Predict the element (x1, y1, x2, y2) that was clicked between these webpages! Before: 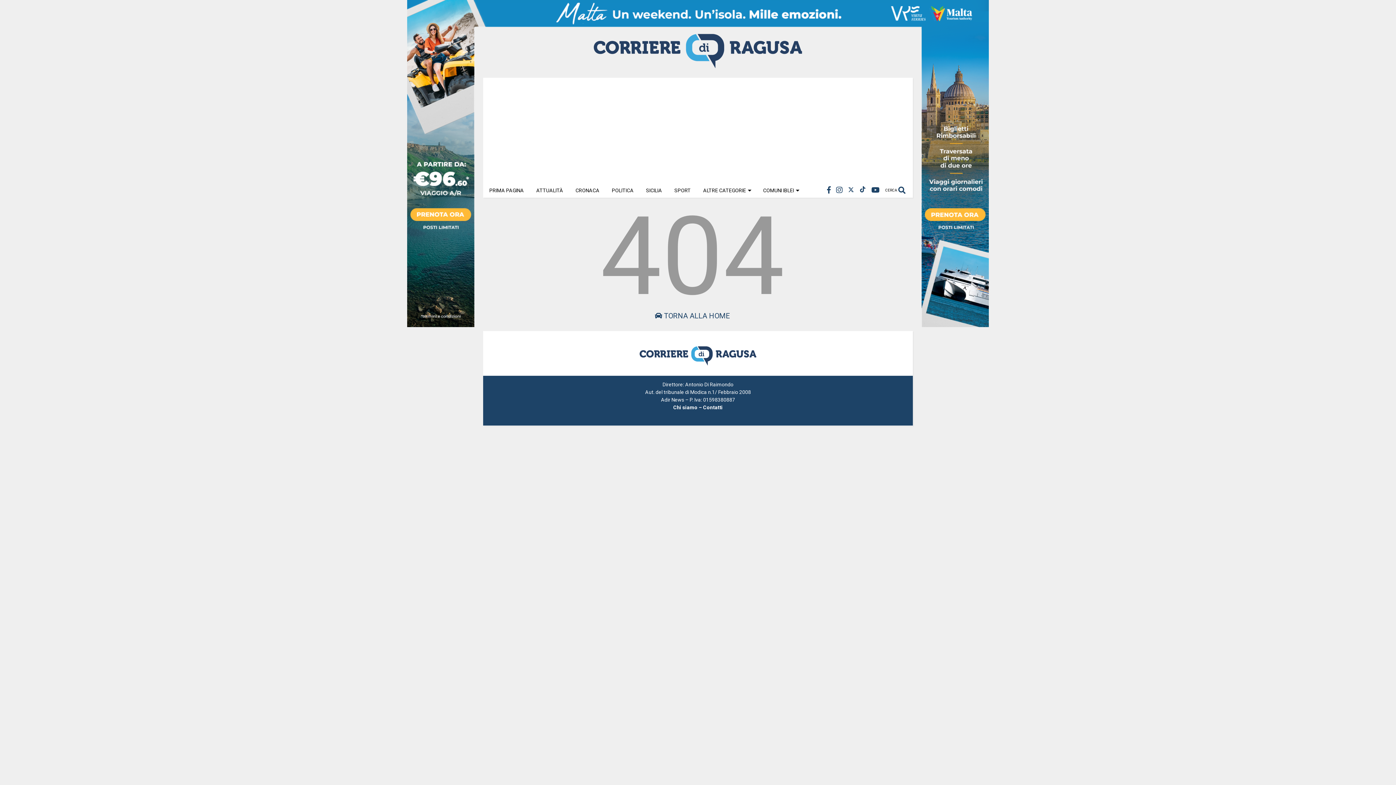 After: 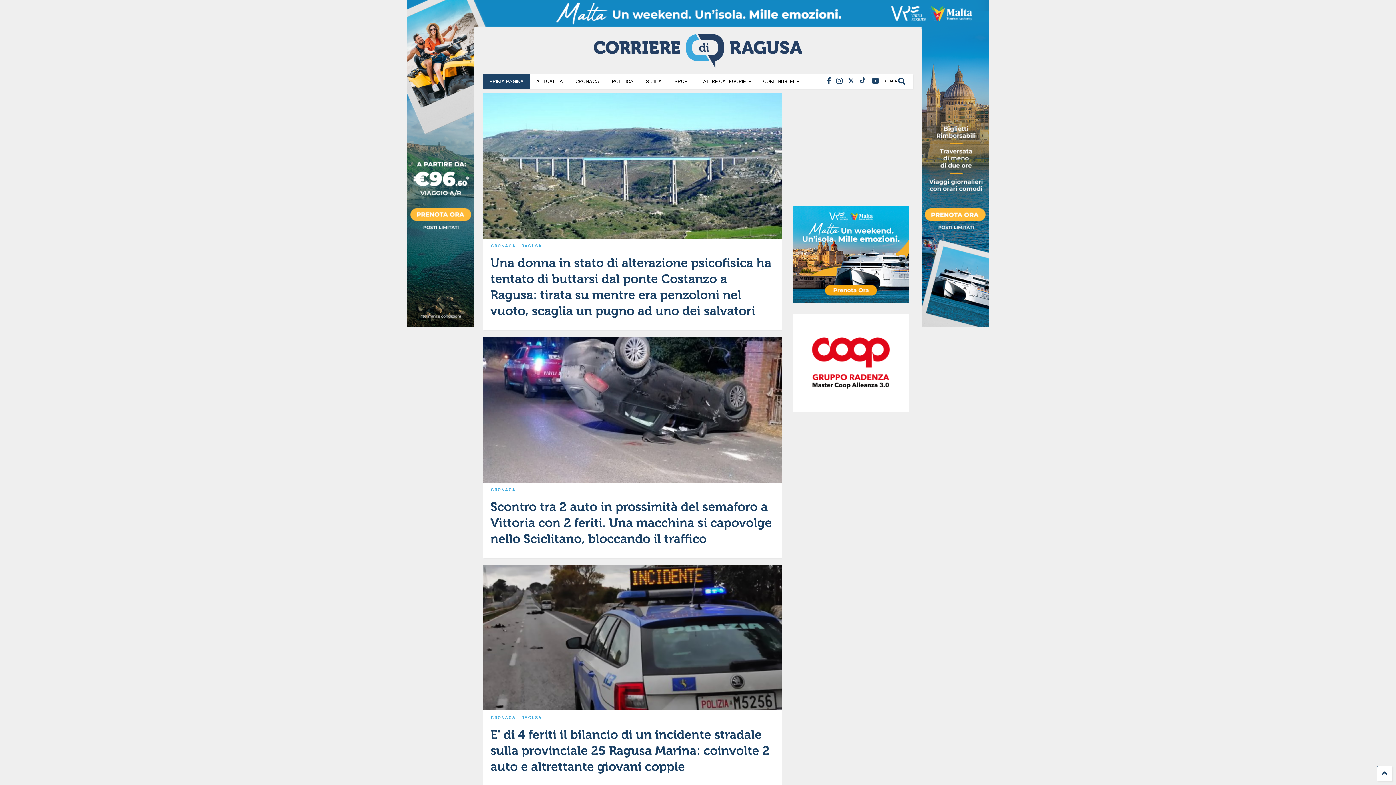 Action: bbox: (636, 361, 759, 366)